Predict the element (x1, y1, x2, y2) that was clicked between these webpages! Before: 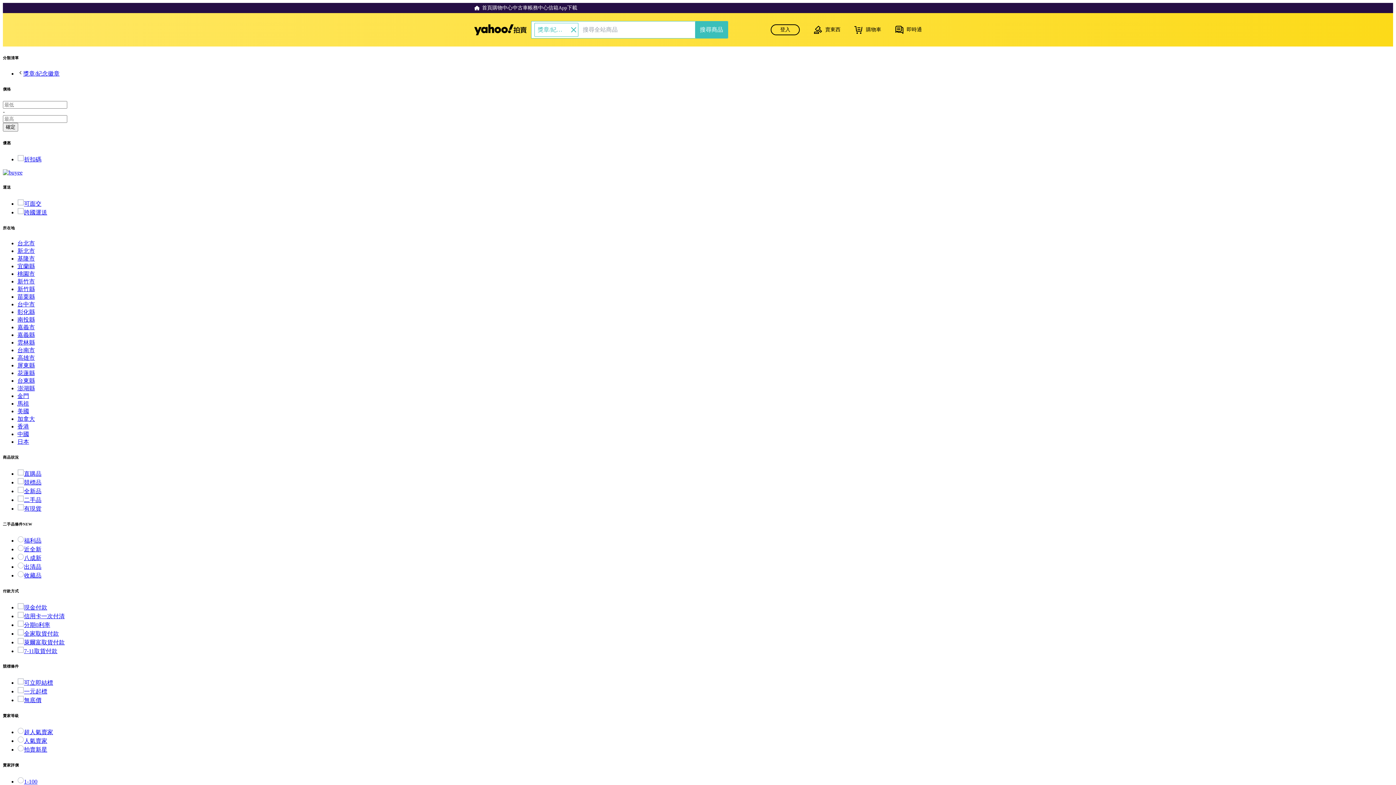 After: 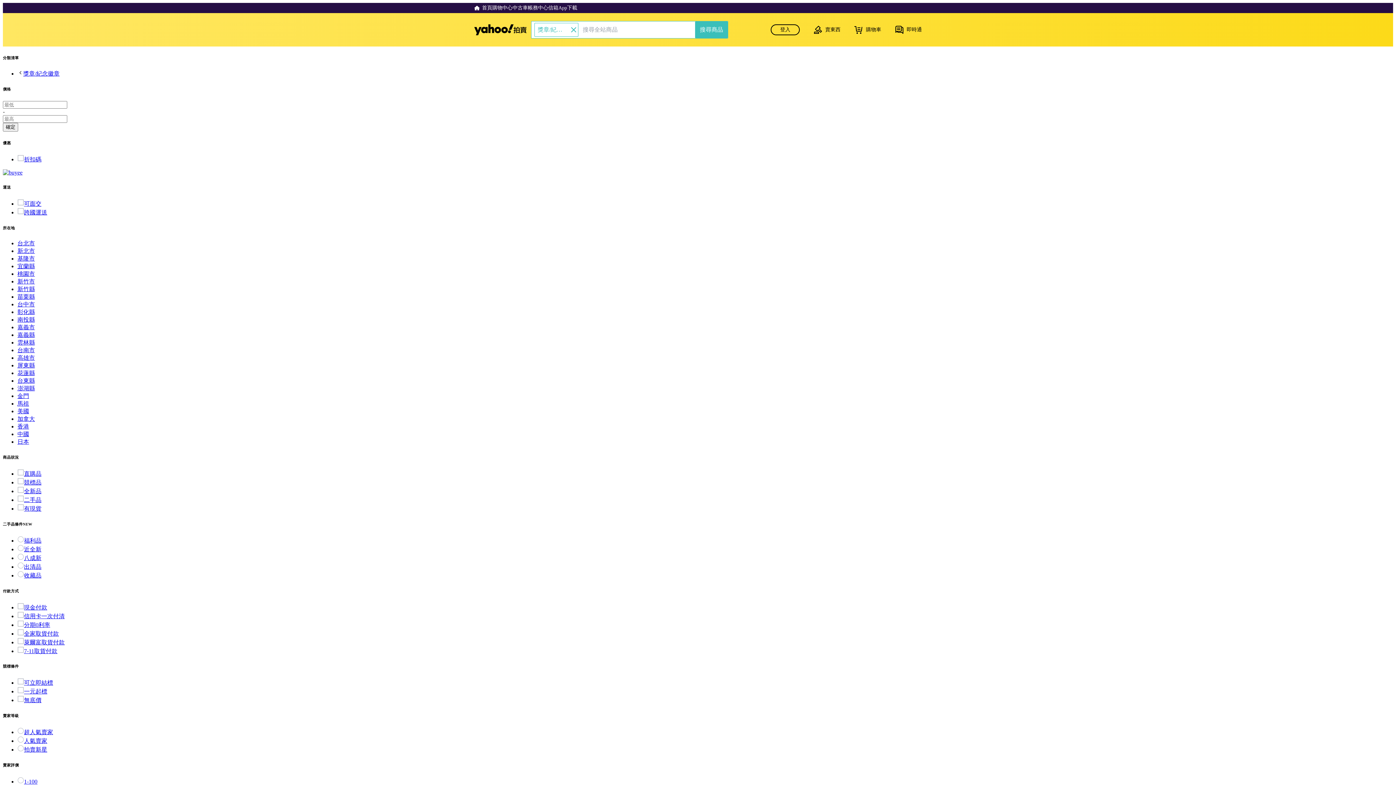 Action: label: 超人氣賣家 bbox: (17, 729, 53, 735)